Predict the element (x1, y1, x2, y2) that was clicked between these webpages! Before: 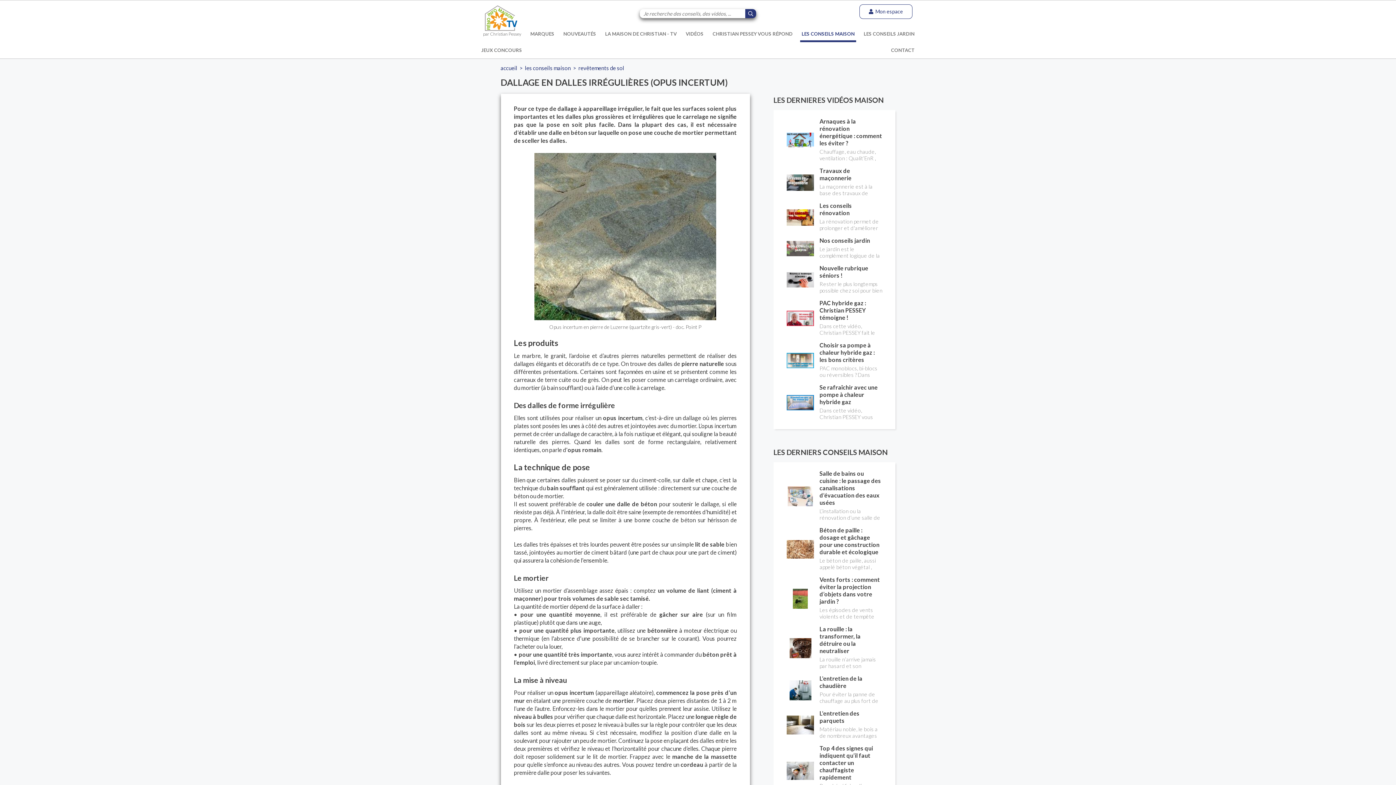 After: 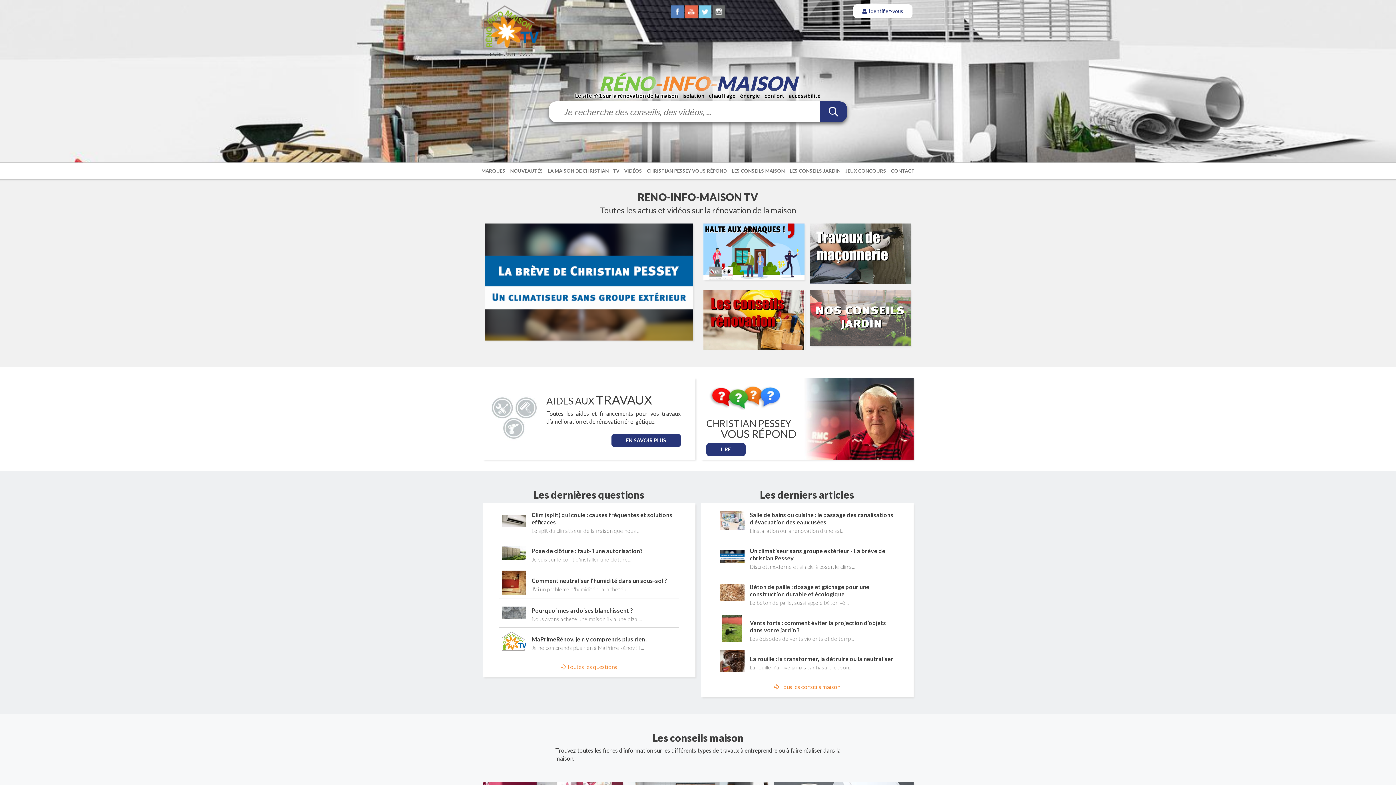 Action: bbox: (480, 0, 522, 42) label: par Christian Pessey